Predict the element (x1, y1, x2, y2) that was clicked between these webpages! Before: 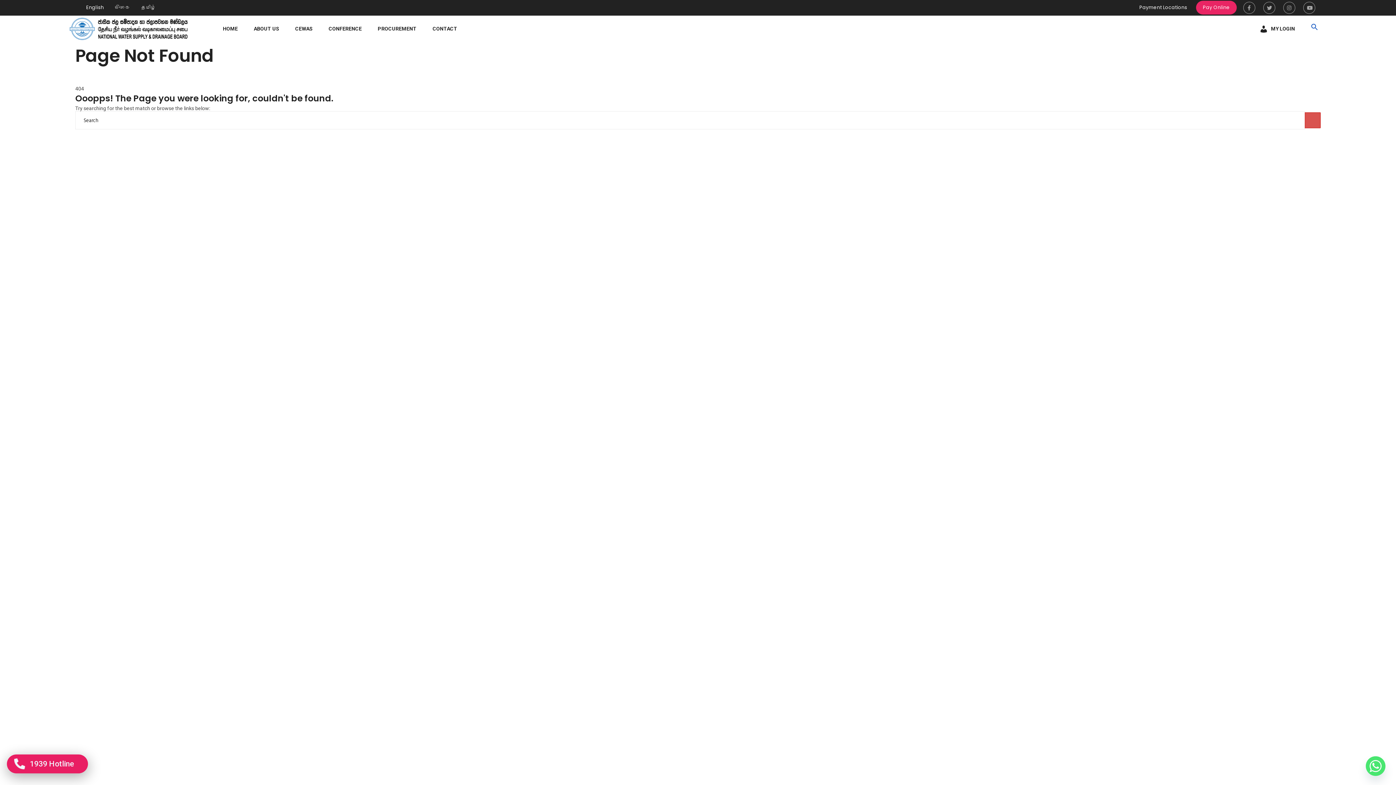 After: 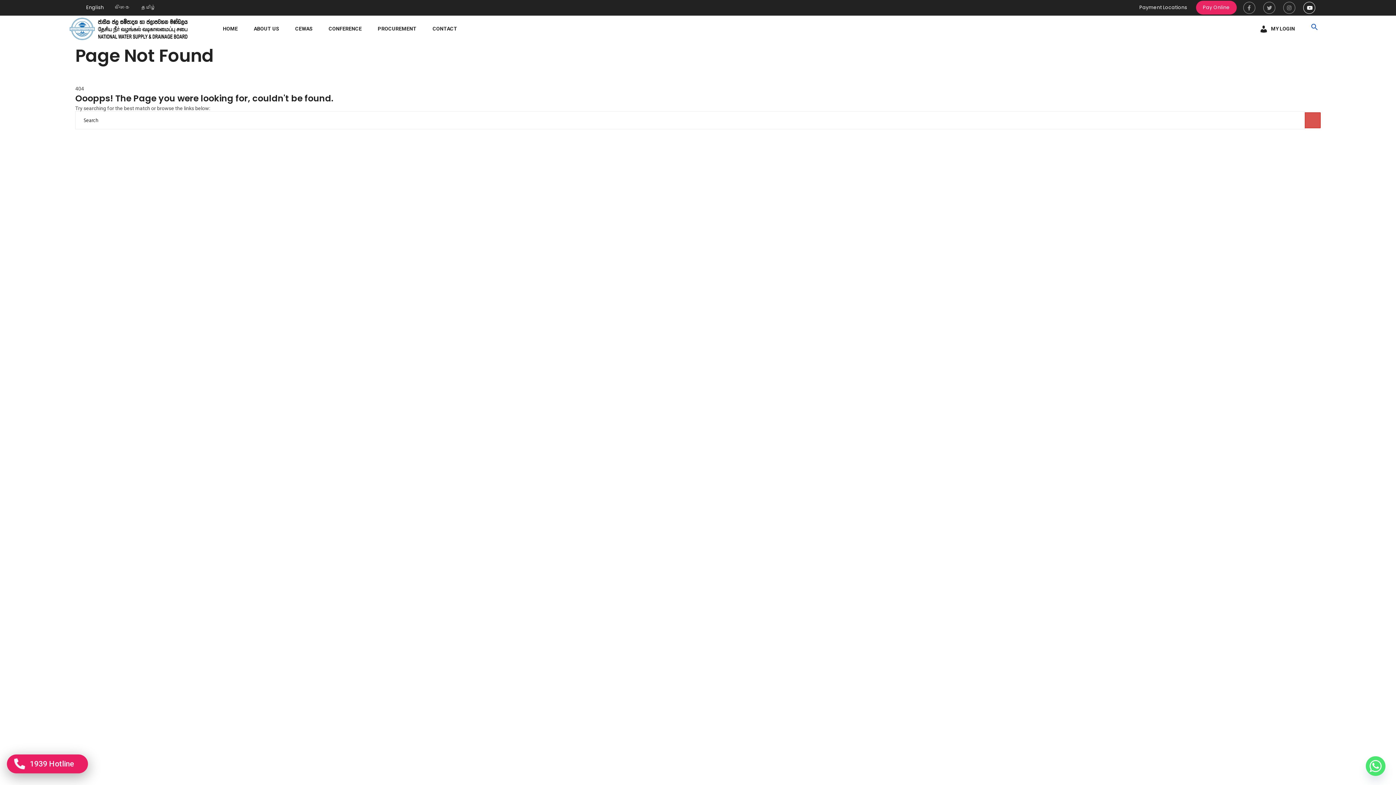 Action: bbox: (1303, 1, 1315, 13)